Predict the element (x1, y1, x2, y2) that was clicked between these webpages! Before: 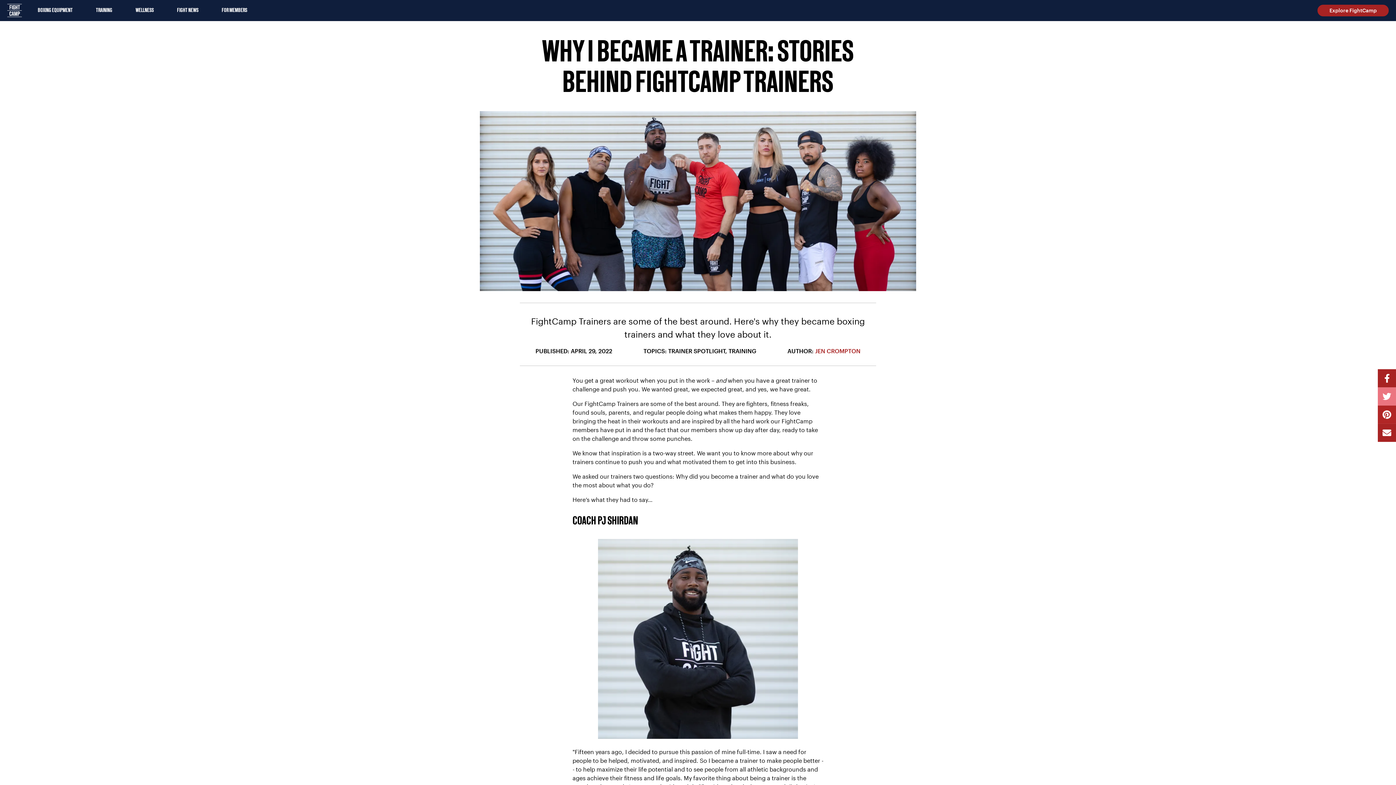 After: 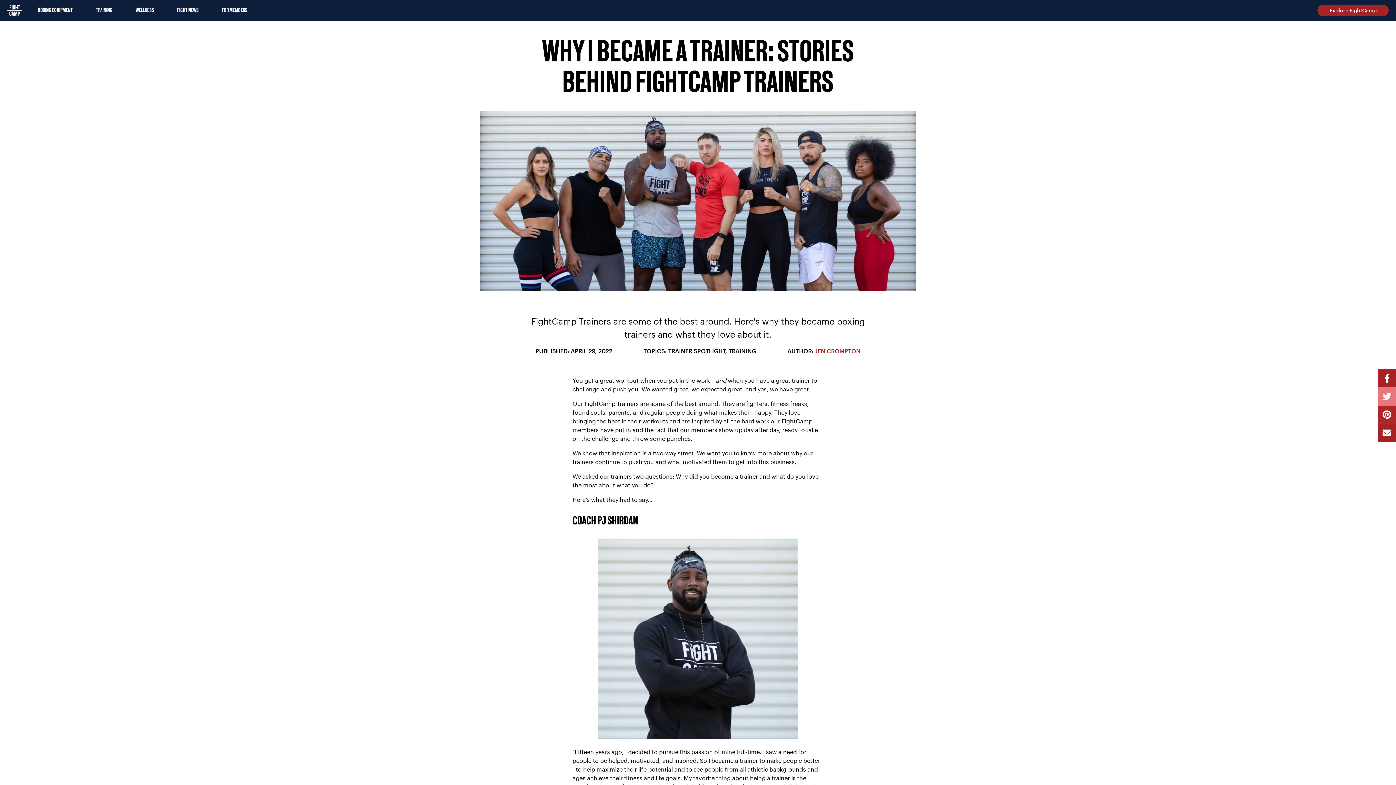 Action: label: email bbox: (1378, 423, 1396, 442)